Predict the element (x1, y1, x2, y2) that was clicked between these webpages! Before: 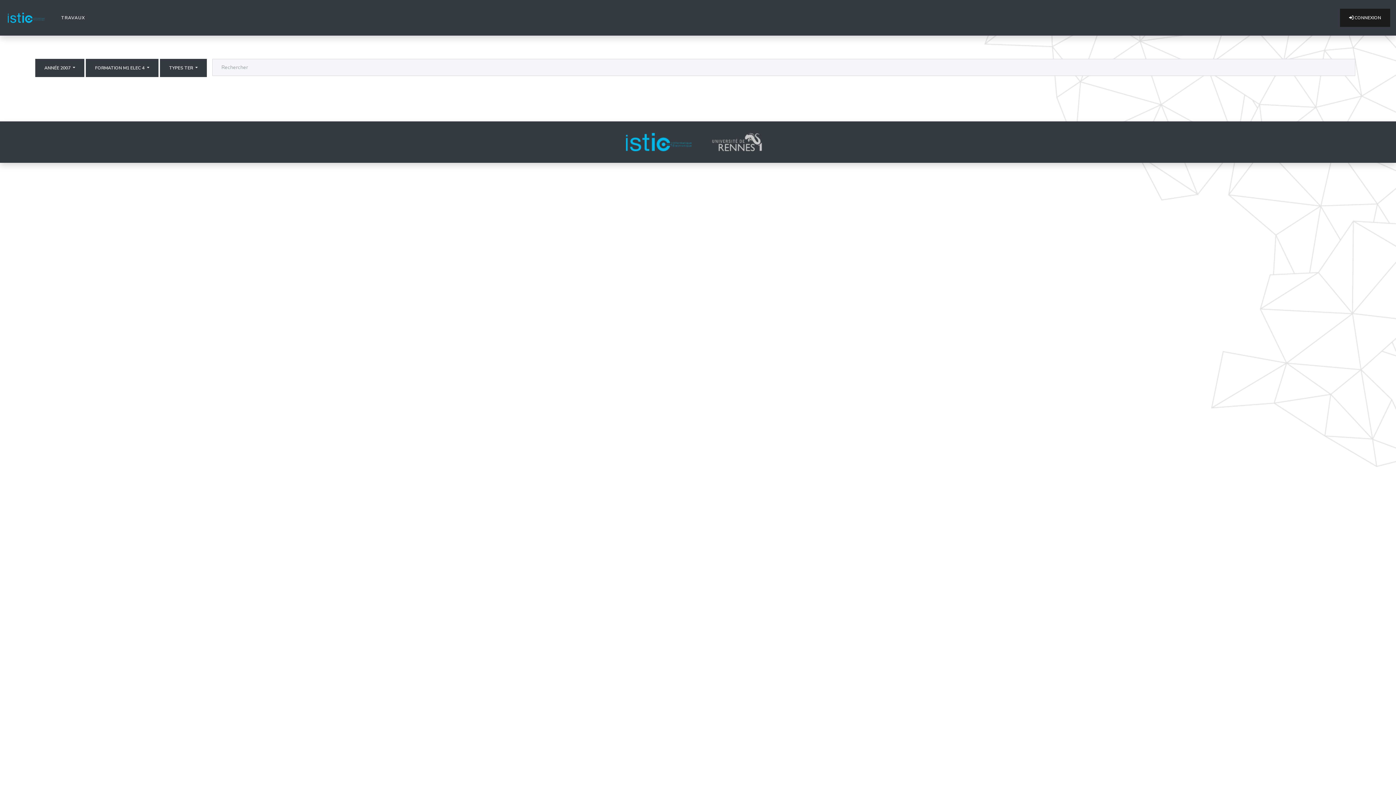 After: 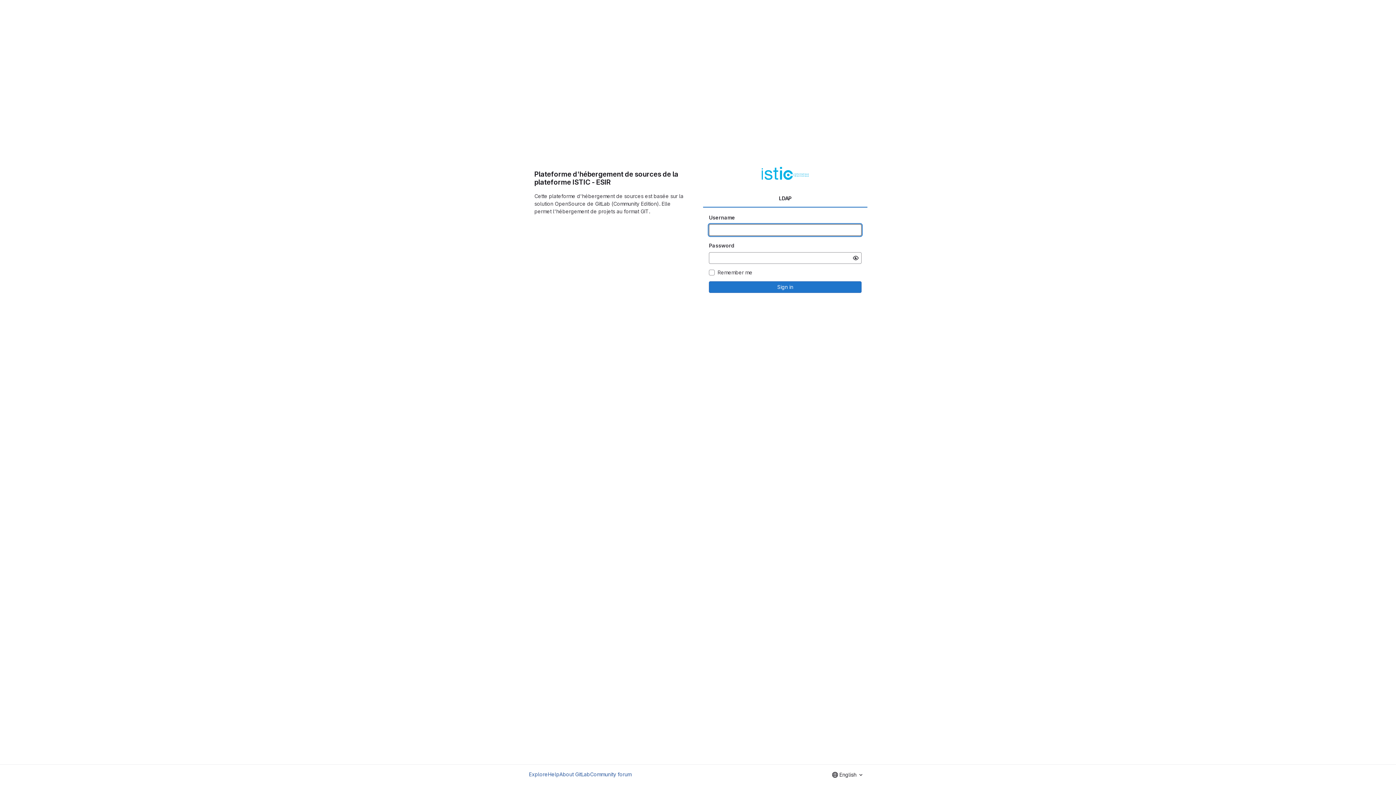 Action: bbox: (1340, 8, 1390, 26) label:  CONNEXION